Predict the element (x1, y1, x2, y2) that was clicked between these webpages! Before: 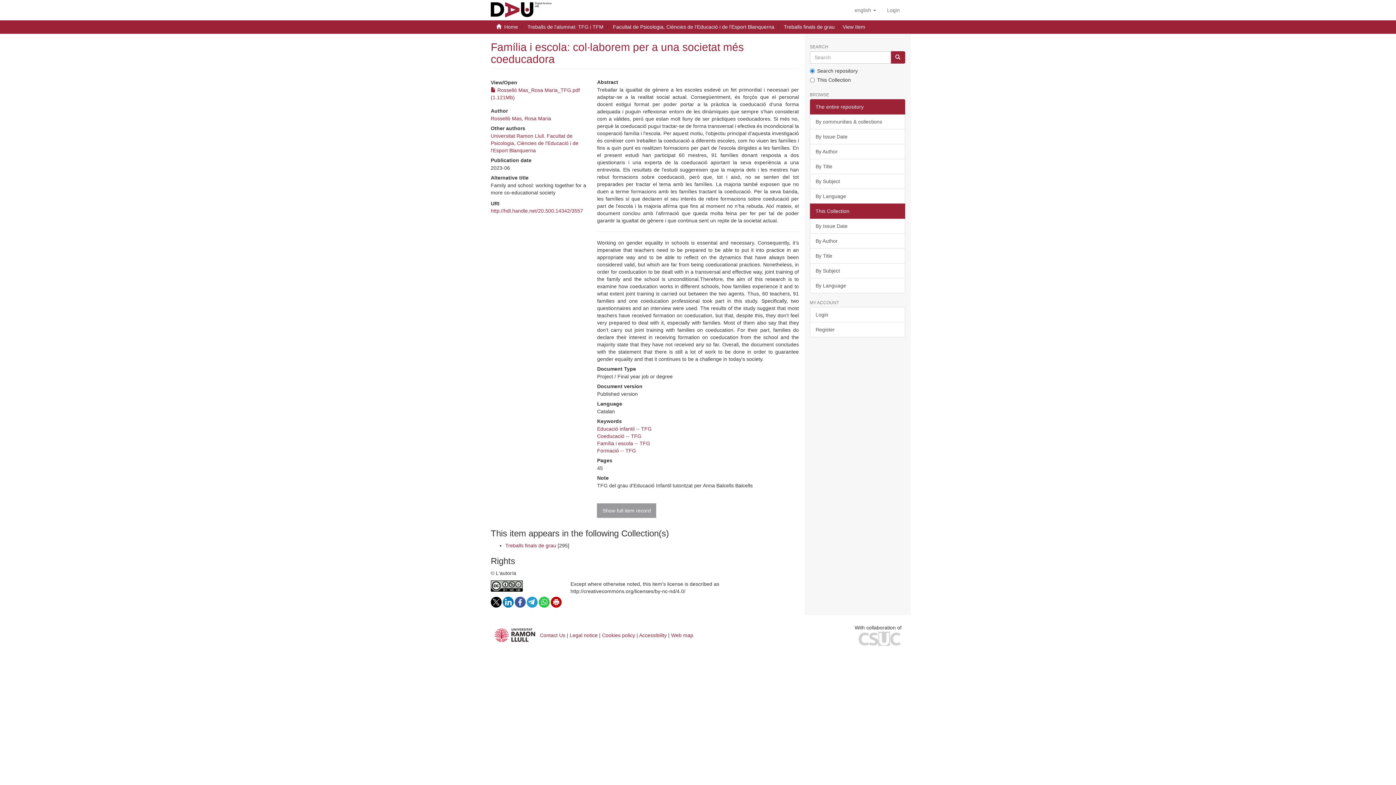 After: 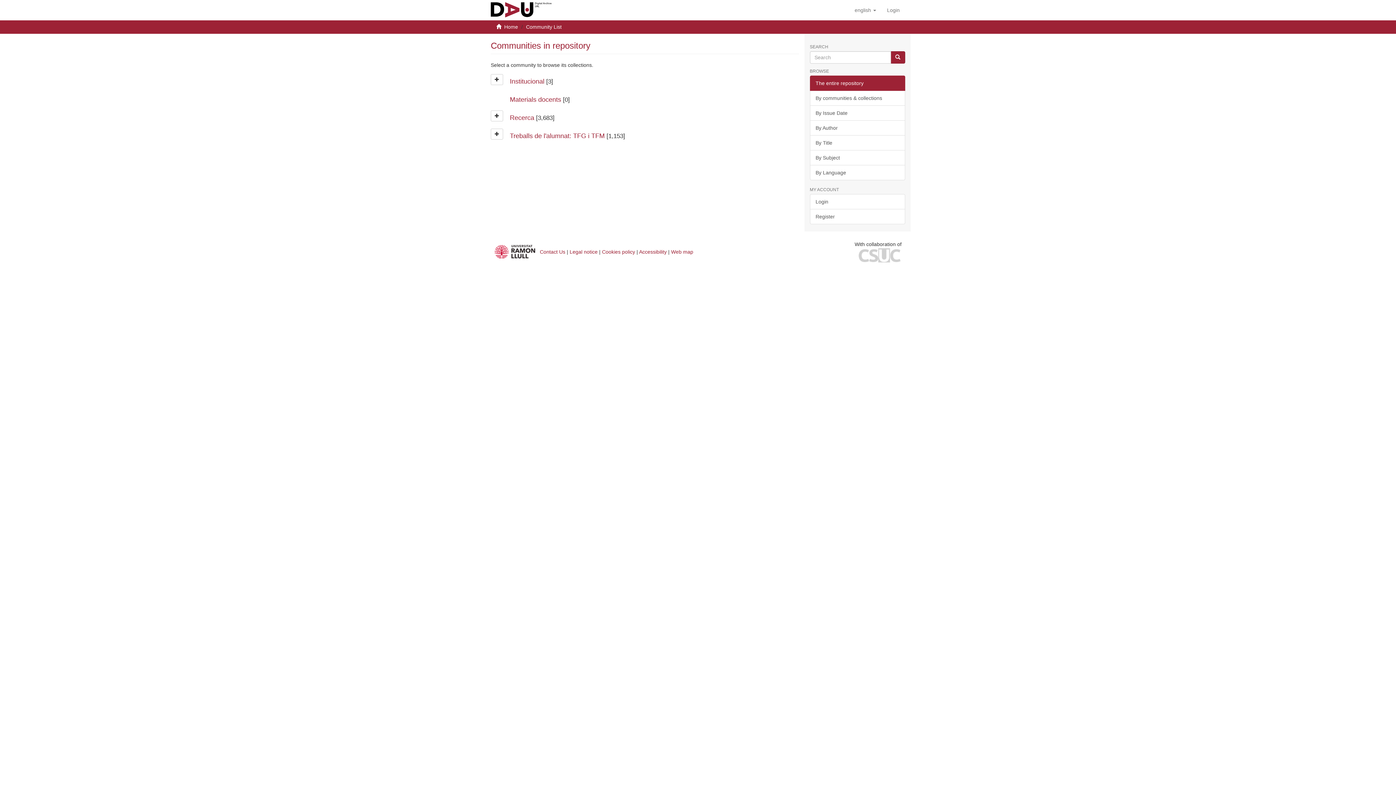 Action: bbox: (810, 114, 905, 129) label: By communities & collections